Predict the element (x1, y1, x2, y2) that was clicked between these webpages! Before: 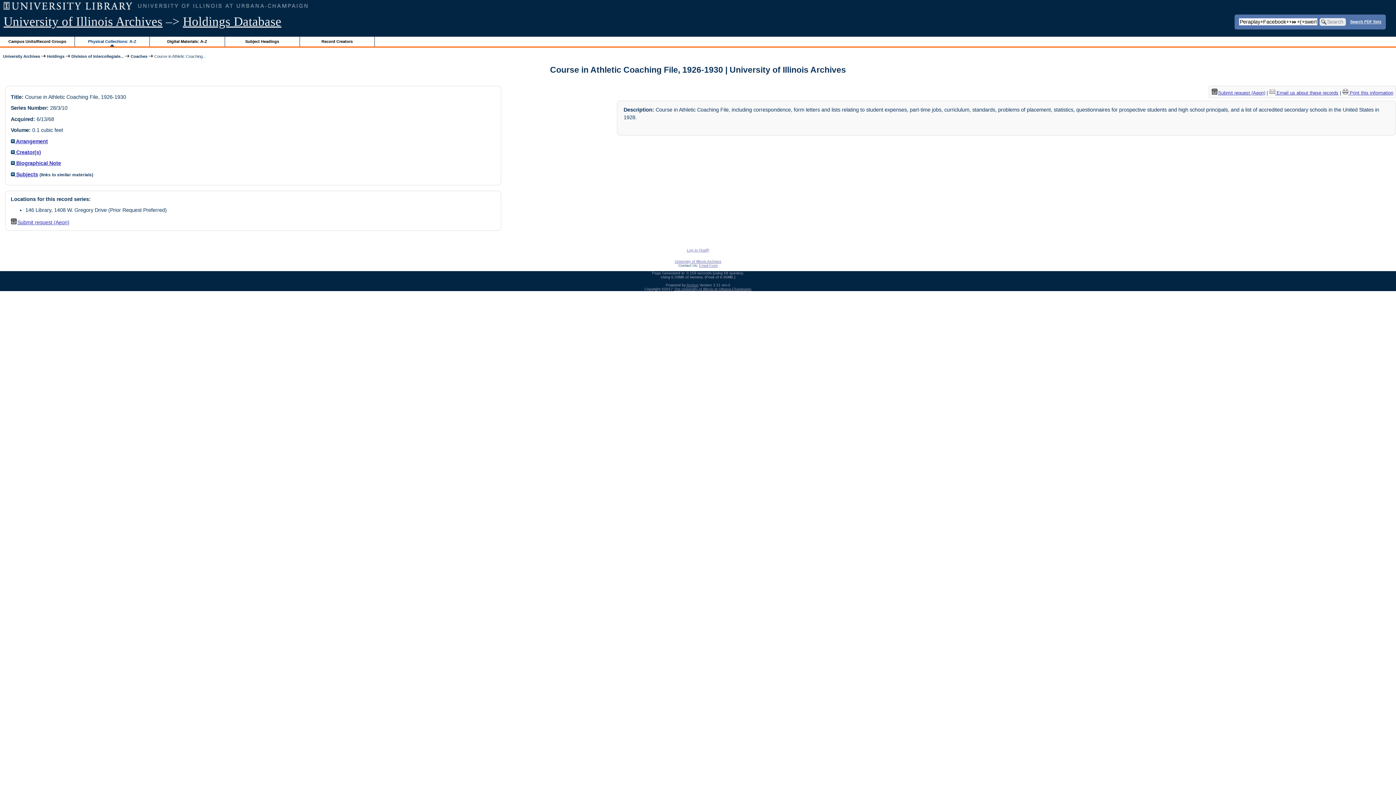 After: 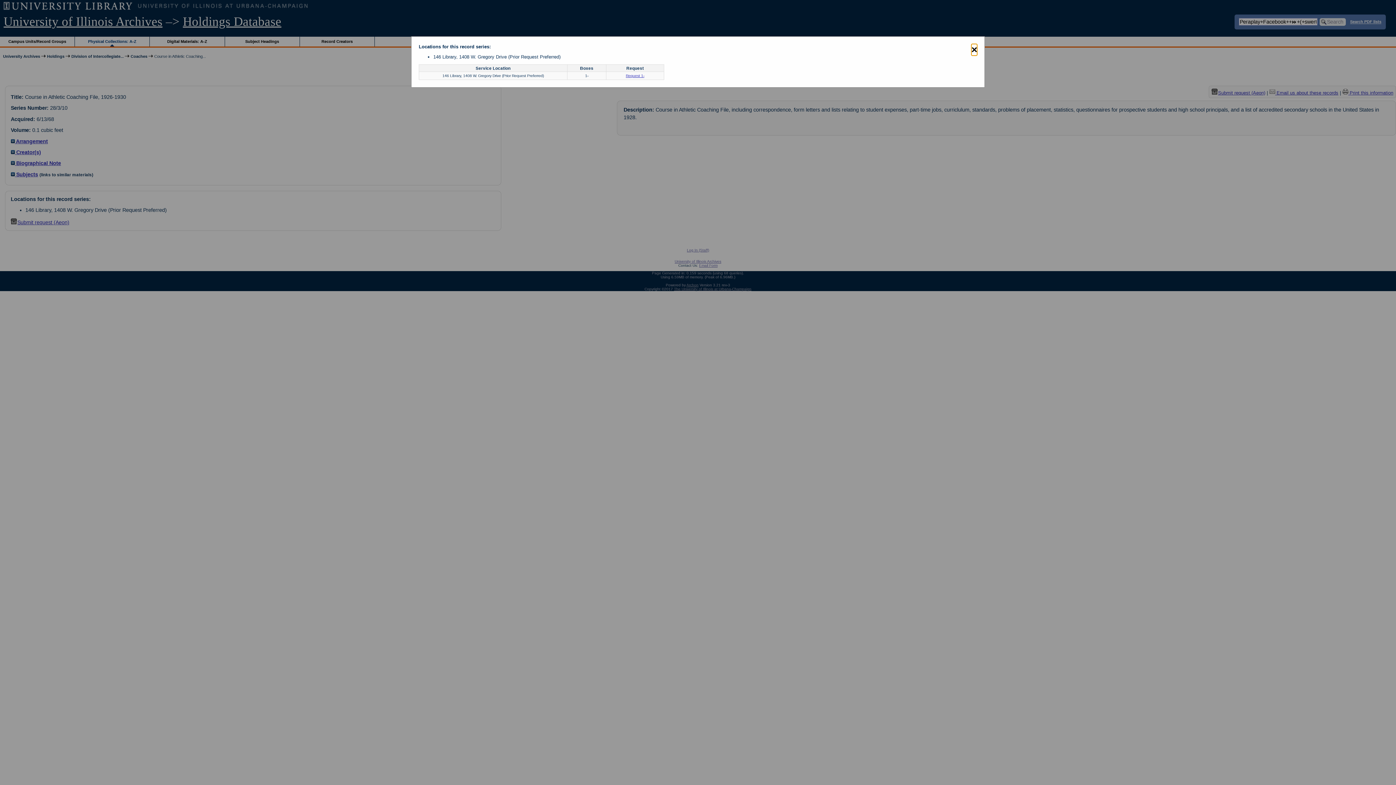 Action: bbox: (1211, 90, 1265, 95) label: Submit request (Aeon)